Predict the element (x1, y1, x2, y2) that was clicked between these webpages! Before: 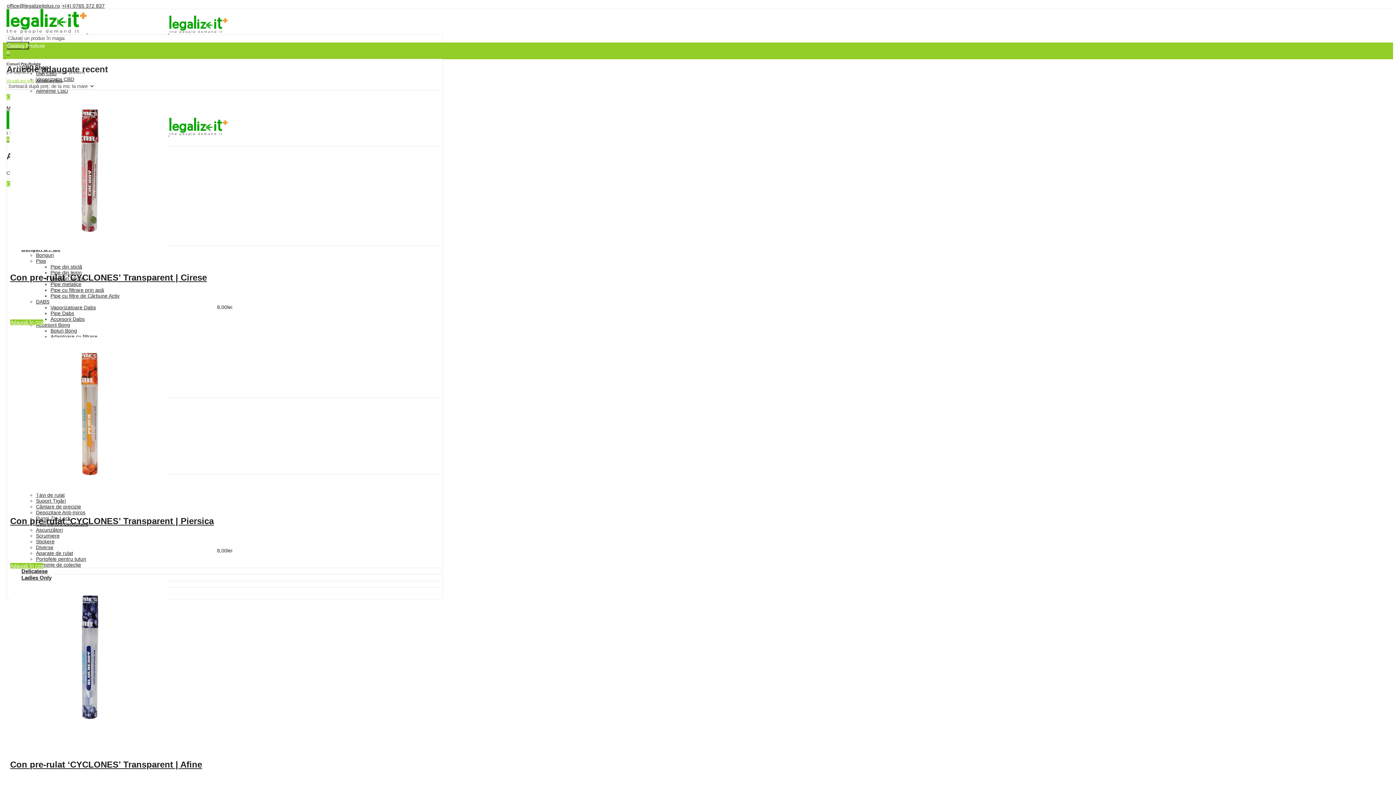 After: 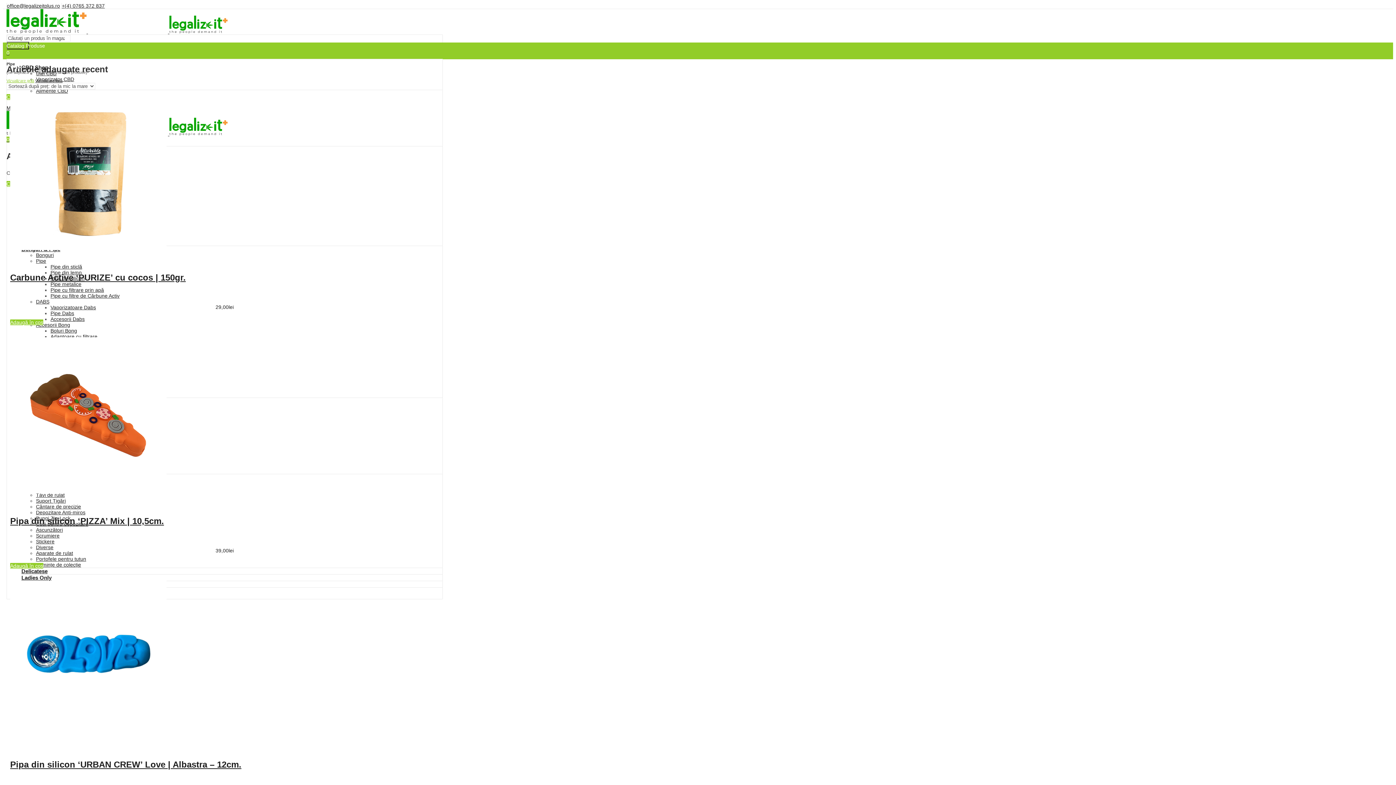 Action: label: Pipe bbox: (36, 258, 46, 264)